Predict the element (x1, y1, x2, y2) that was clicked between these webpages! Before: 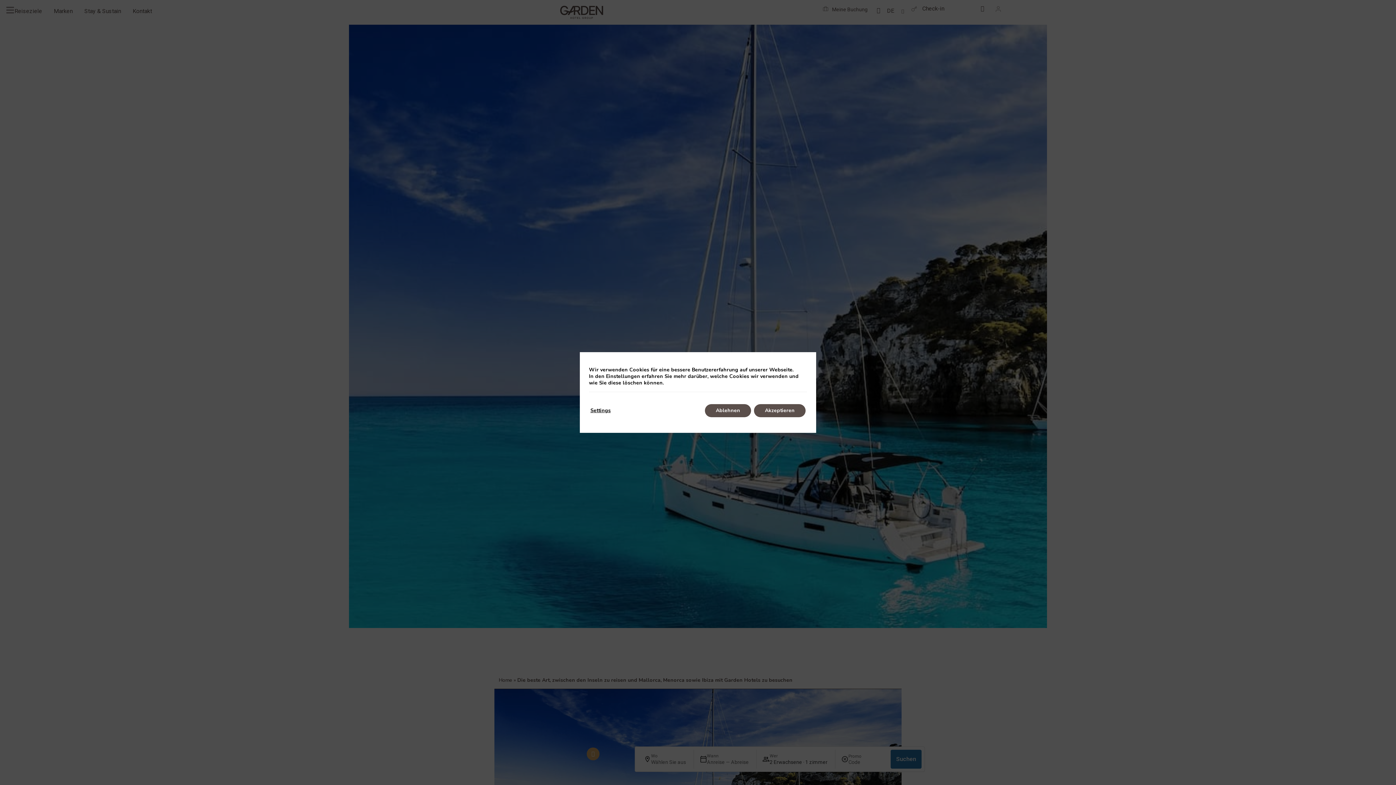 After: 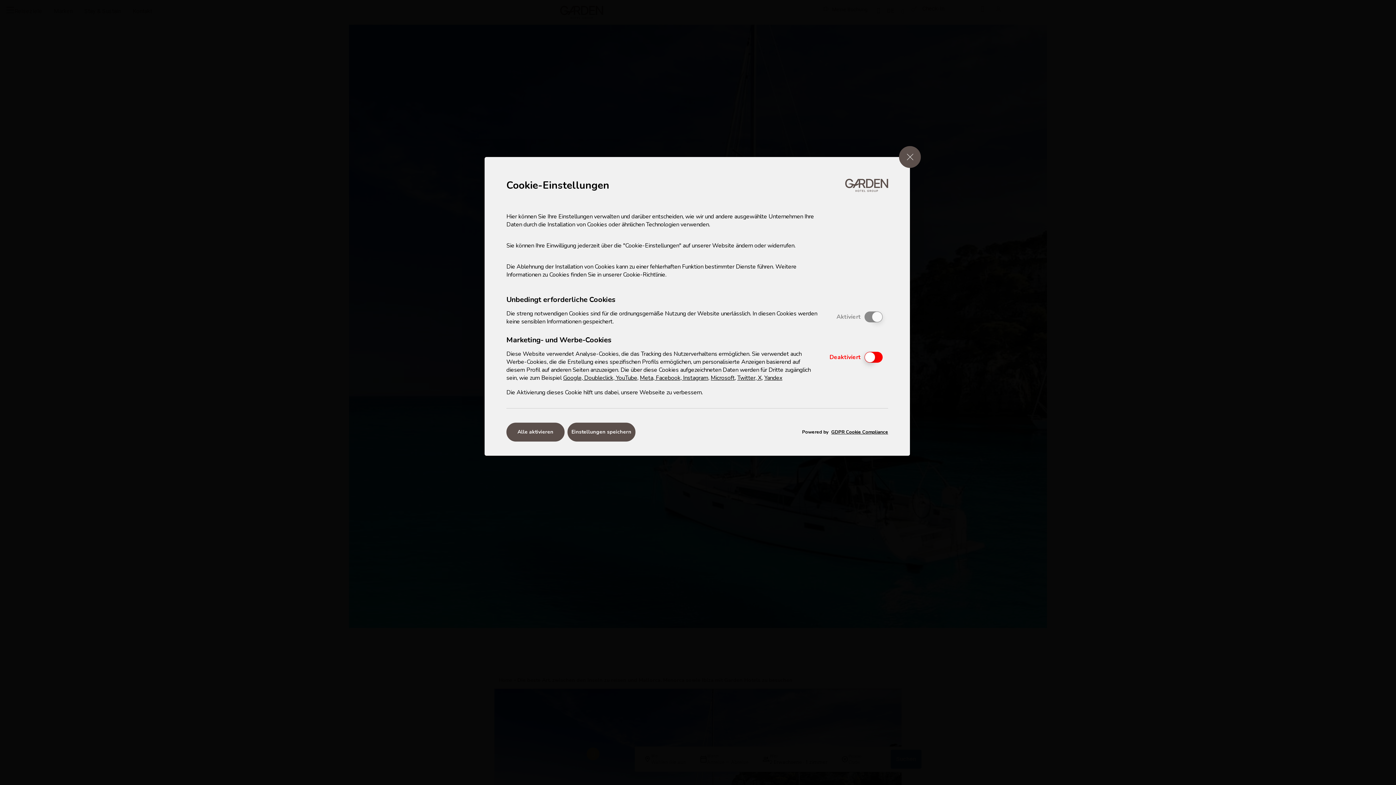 Action: bbox: (590, 404, 610, 417) label: Settings